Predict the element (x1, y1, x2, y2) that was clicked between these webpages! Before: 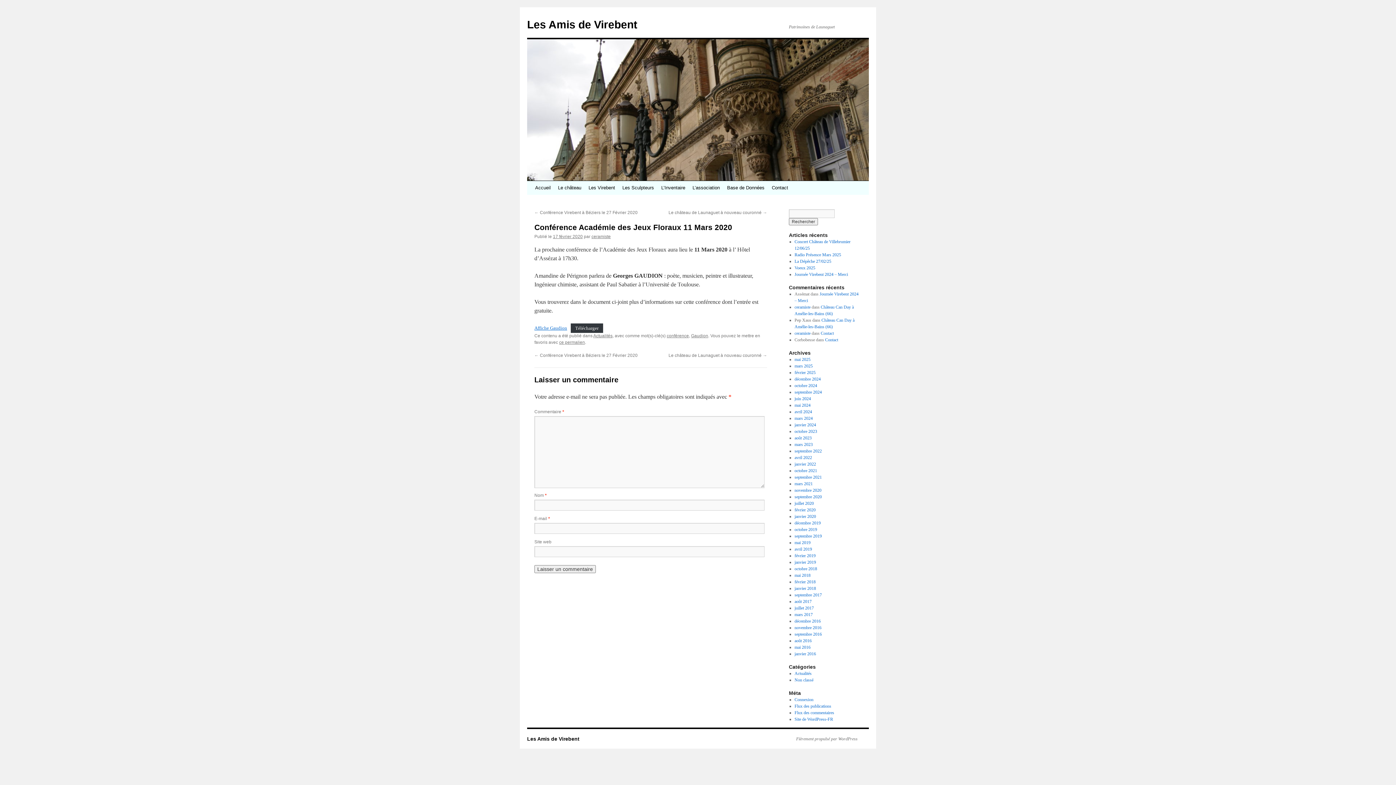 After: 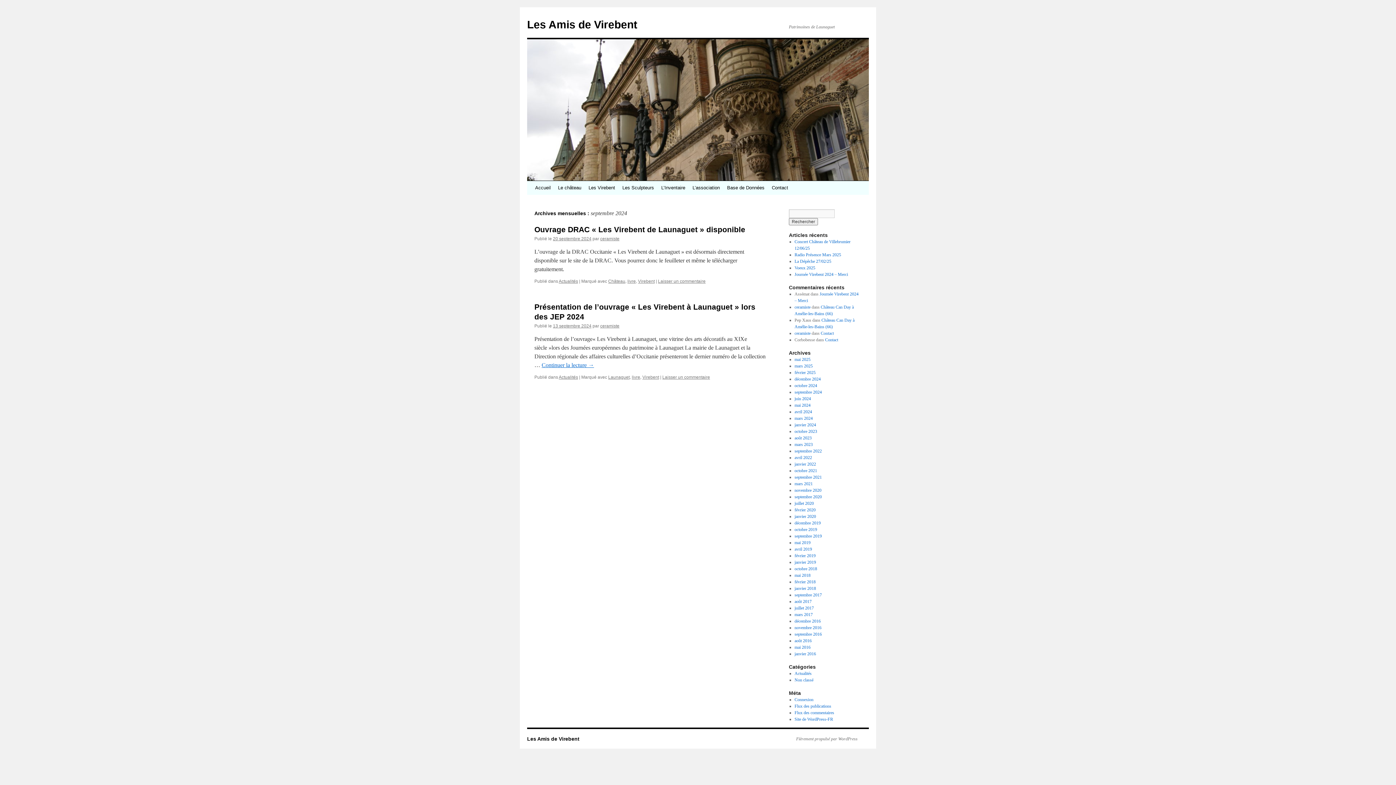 Action: bbox: (794, 389, 822, 394) label: septembre 2024